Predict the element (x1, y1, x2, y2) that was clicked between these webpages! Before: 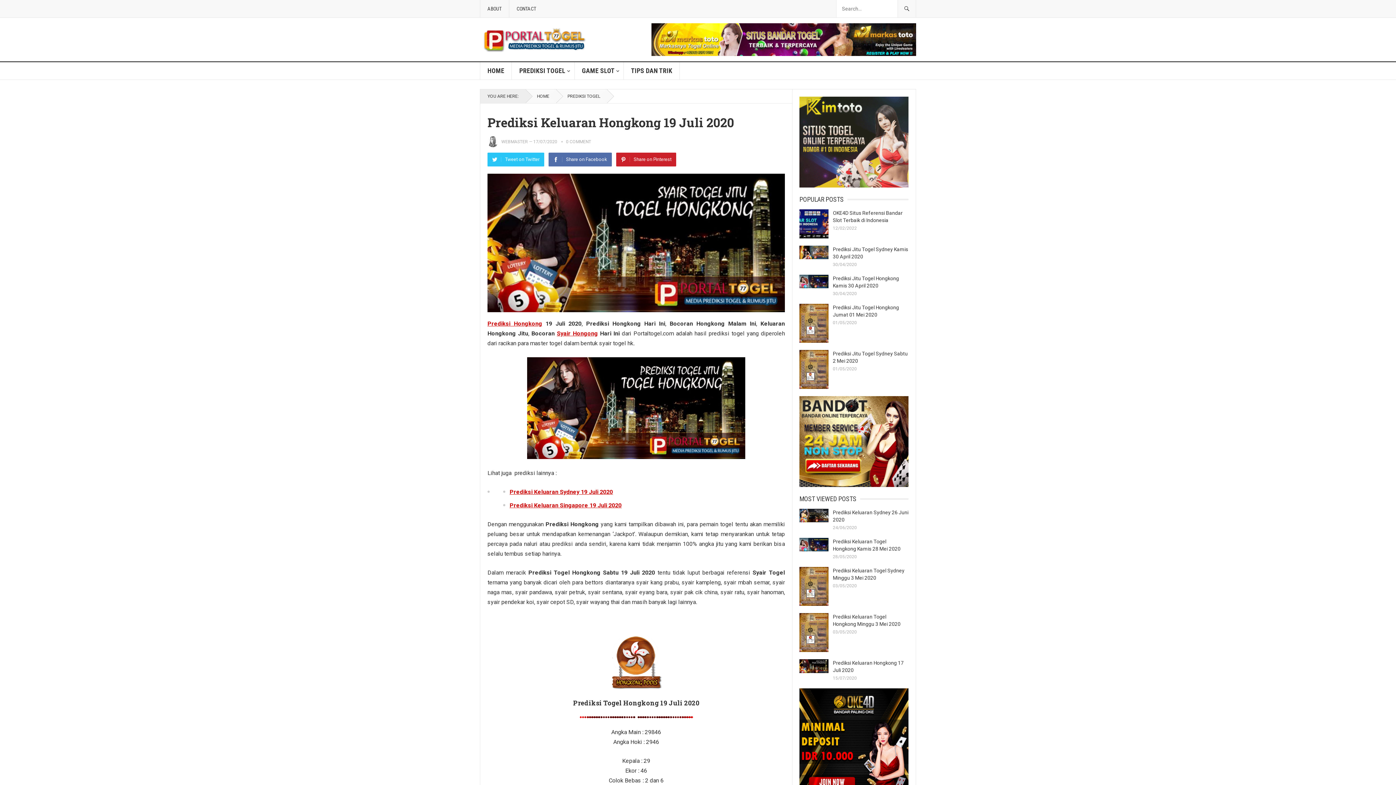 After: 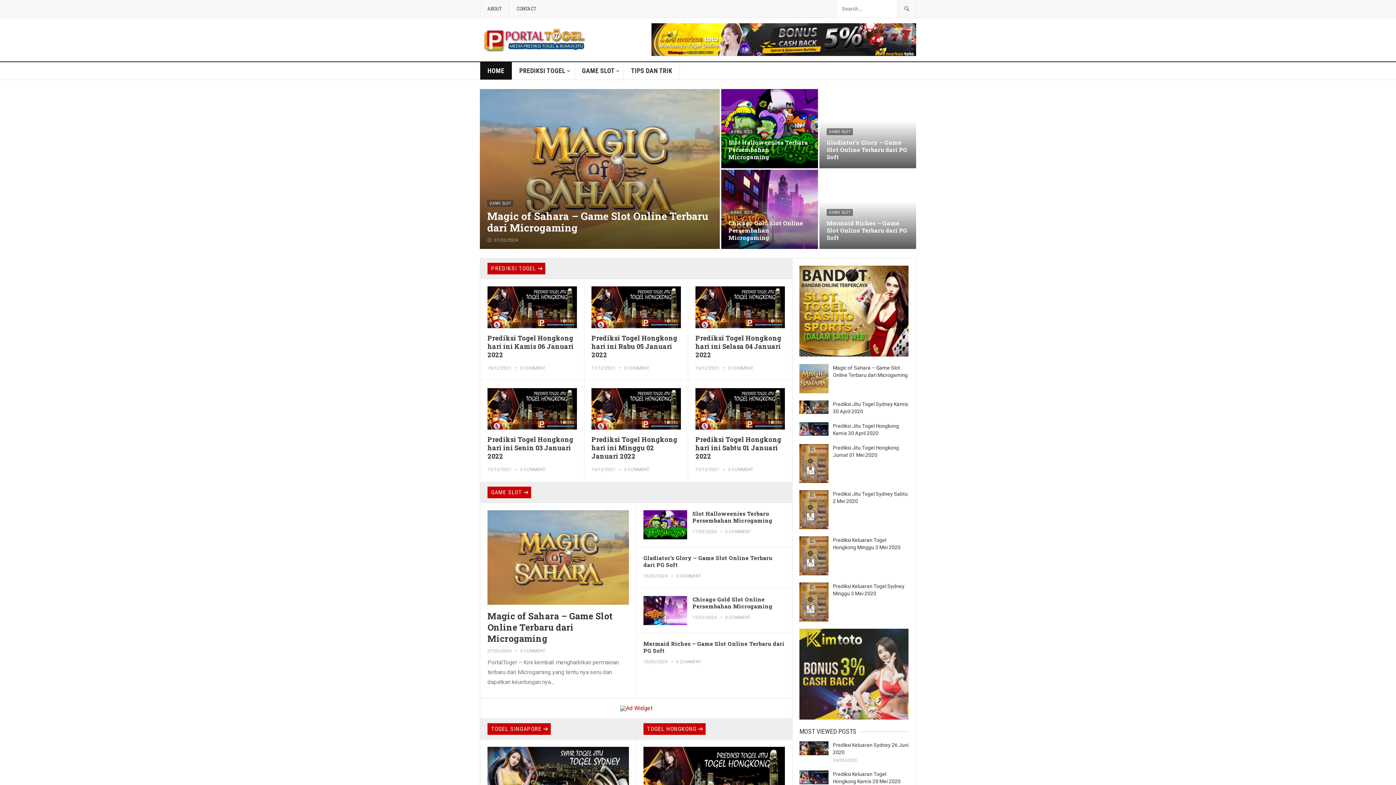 Action: bbox: (480, 62, 512, 79) label: HOME